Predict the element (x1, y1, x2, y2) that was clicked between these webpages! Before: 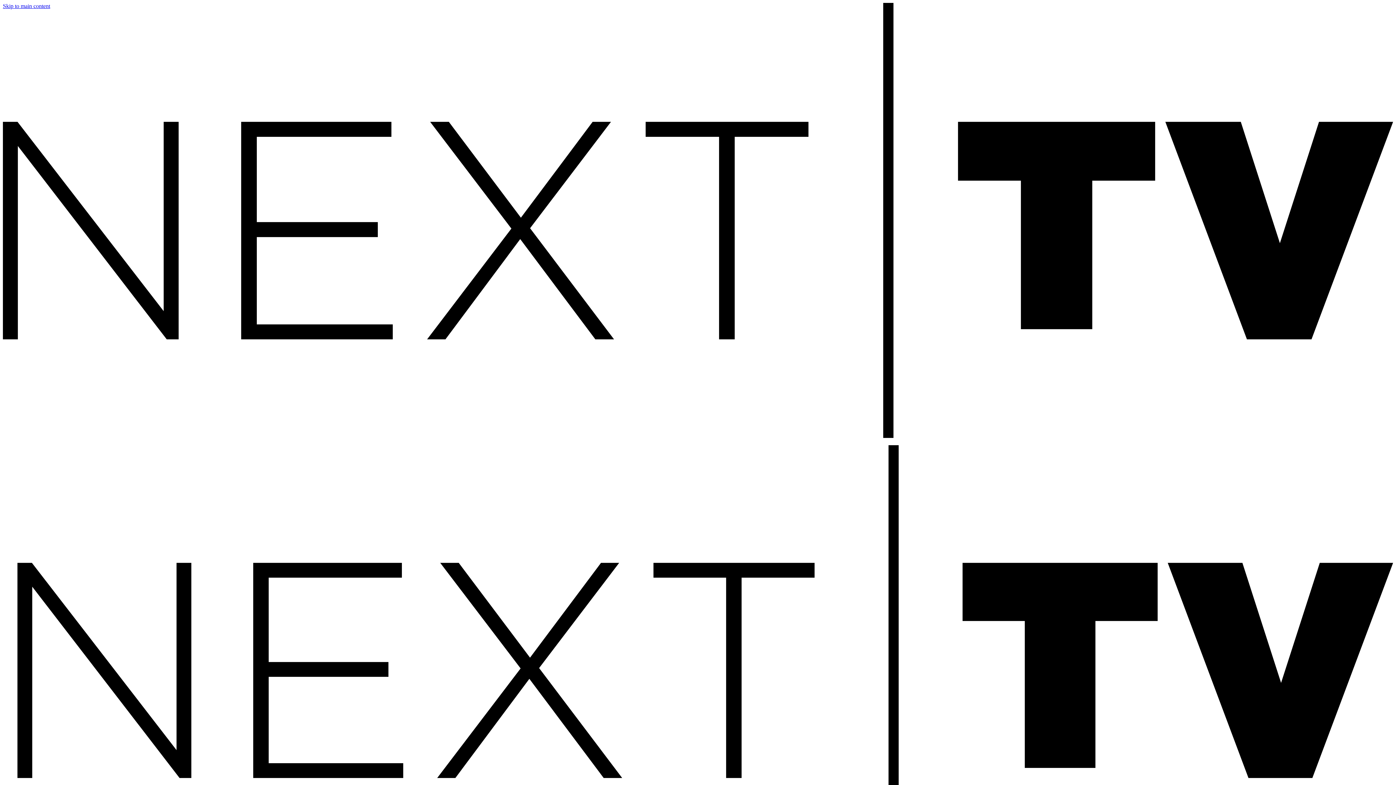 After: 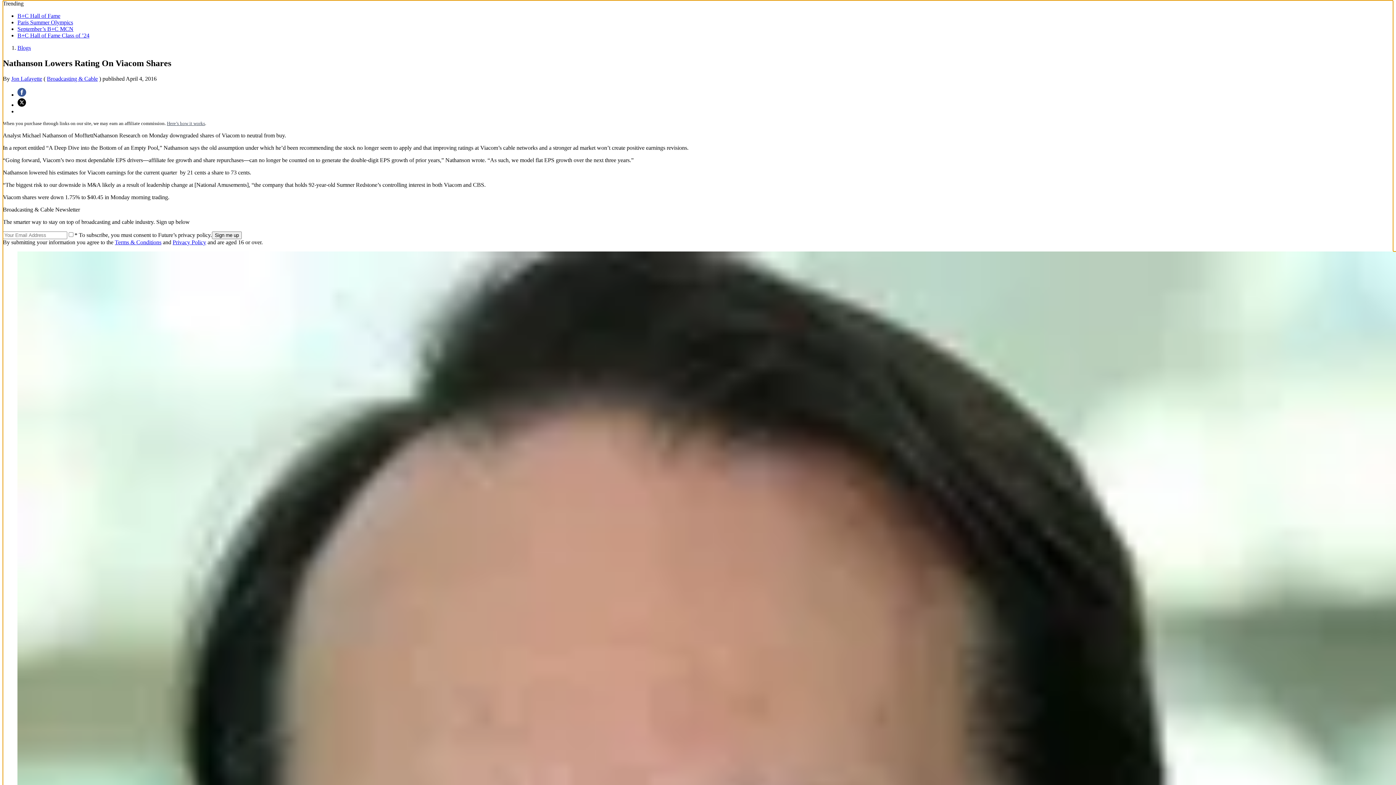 Action: bbox: (2, 2, 50, 9) label: Skip to main content